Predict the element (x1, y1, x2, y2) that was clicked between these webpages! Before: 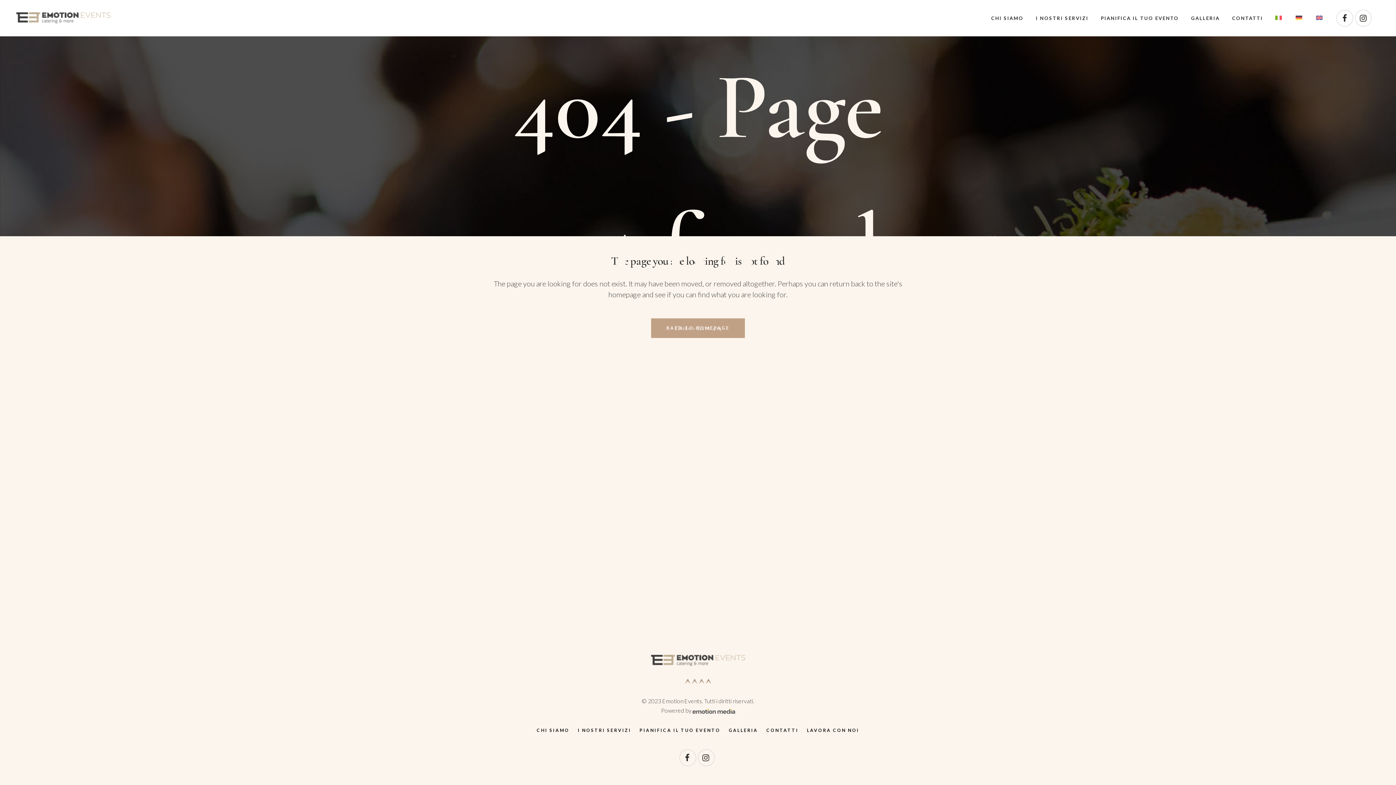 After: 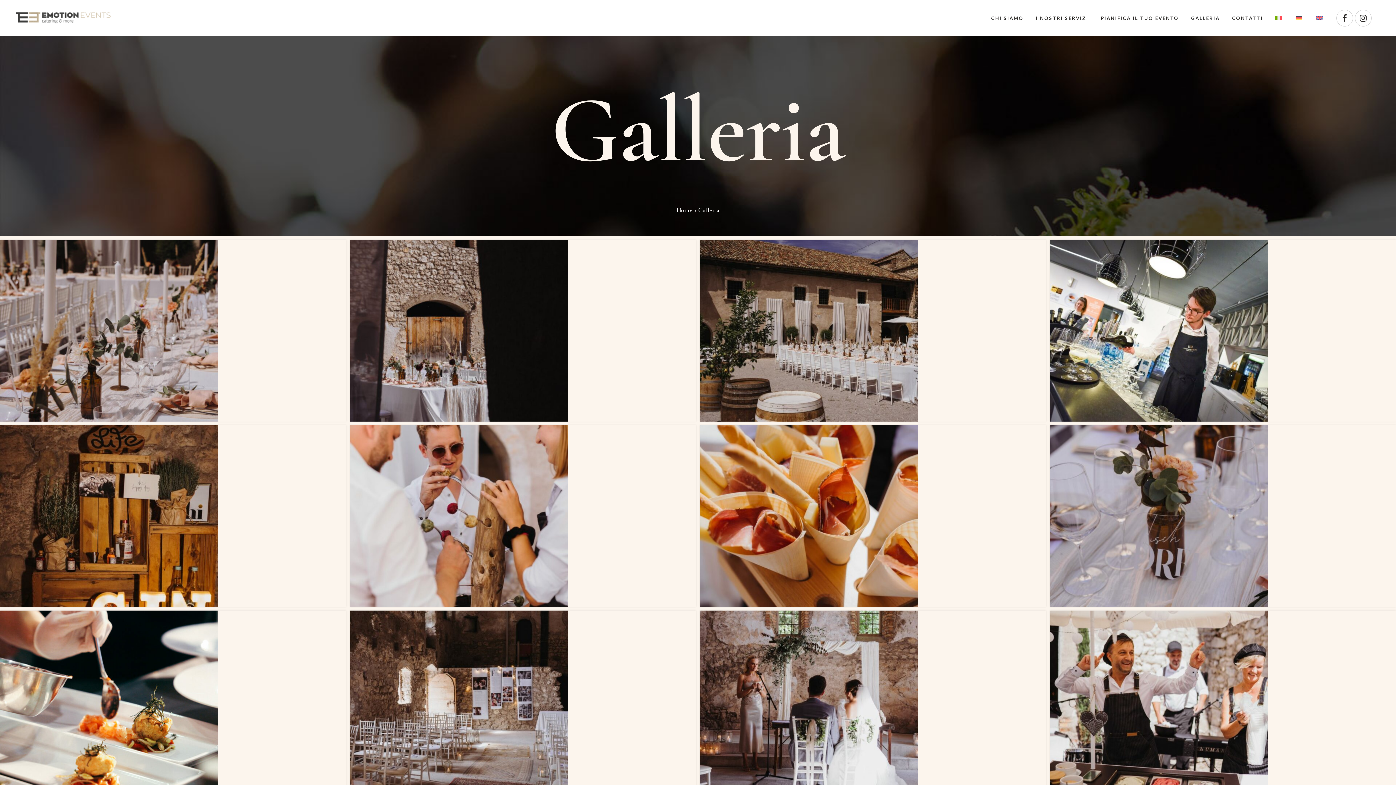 Action: bbox: (728, 728, 758, 733) label: GALLERIA